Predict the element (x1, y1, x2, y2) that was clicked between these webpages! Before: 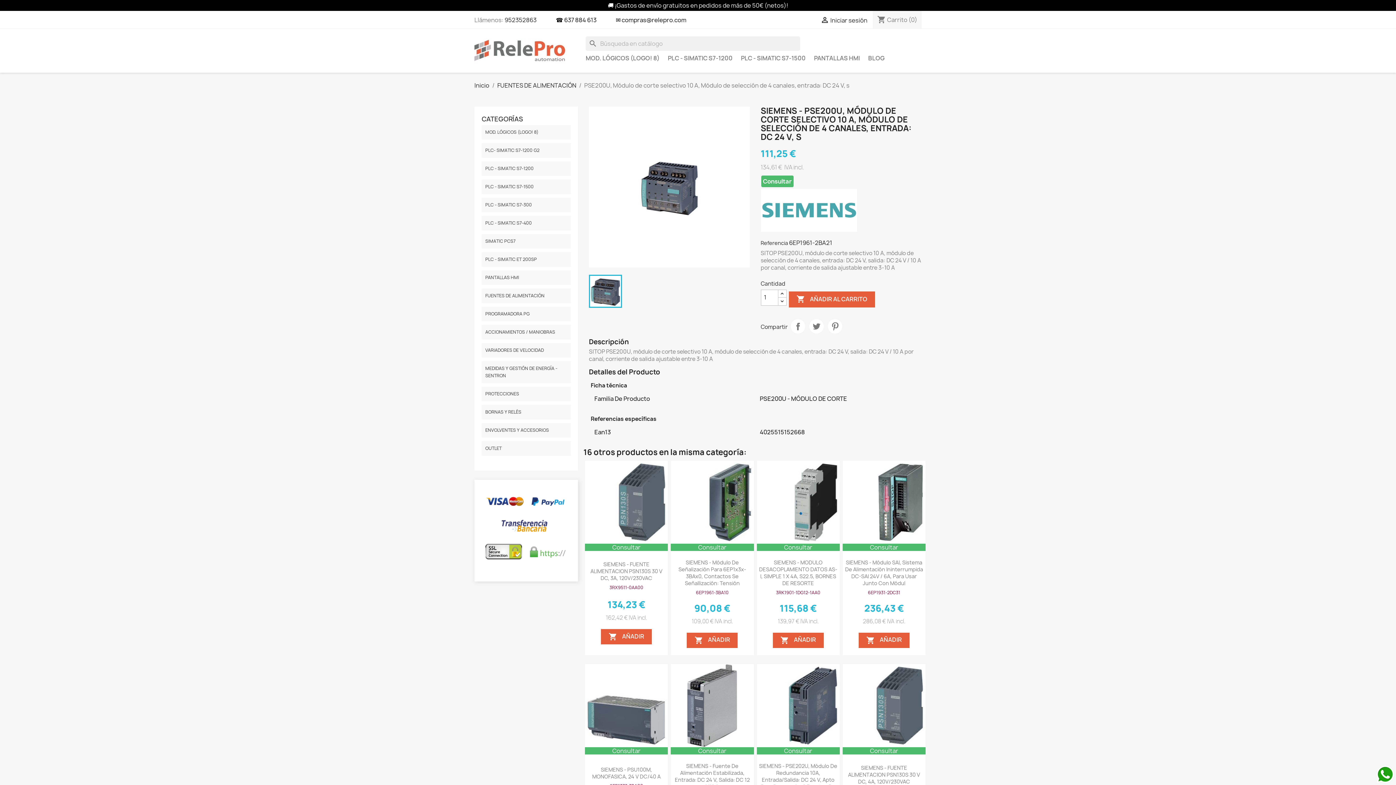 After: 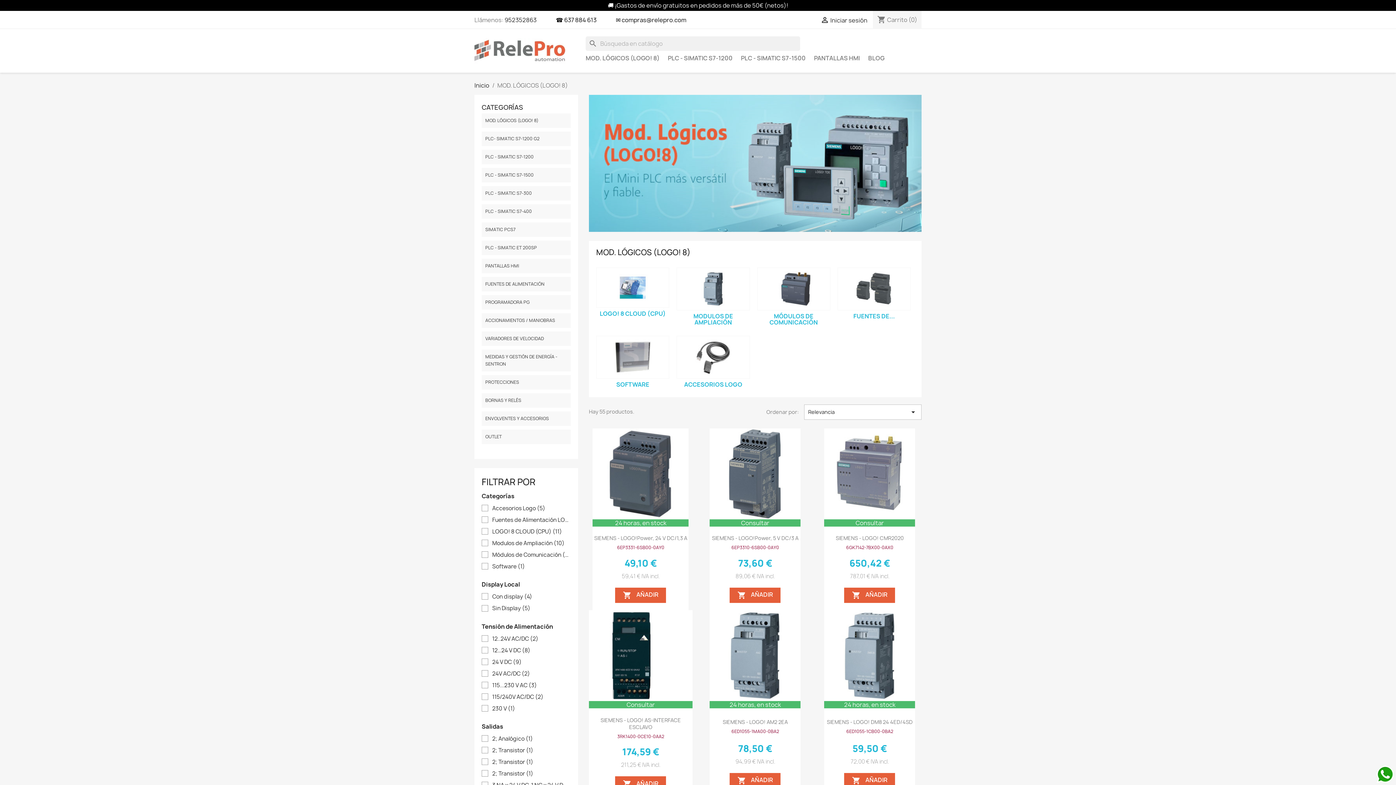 Action: label: MOD. LÓGICOS (LOGO! 8) bbox: (481, 125, 570, 139)